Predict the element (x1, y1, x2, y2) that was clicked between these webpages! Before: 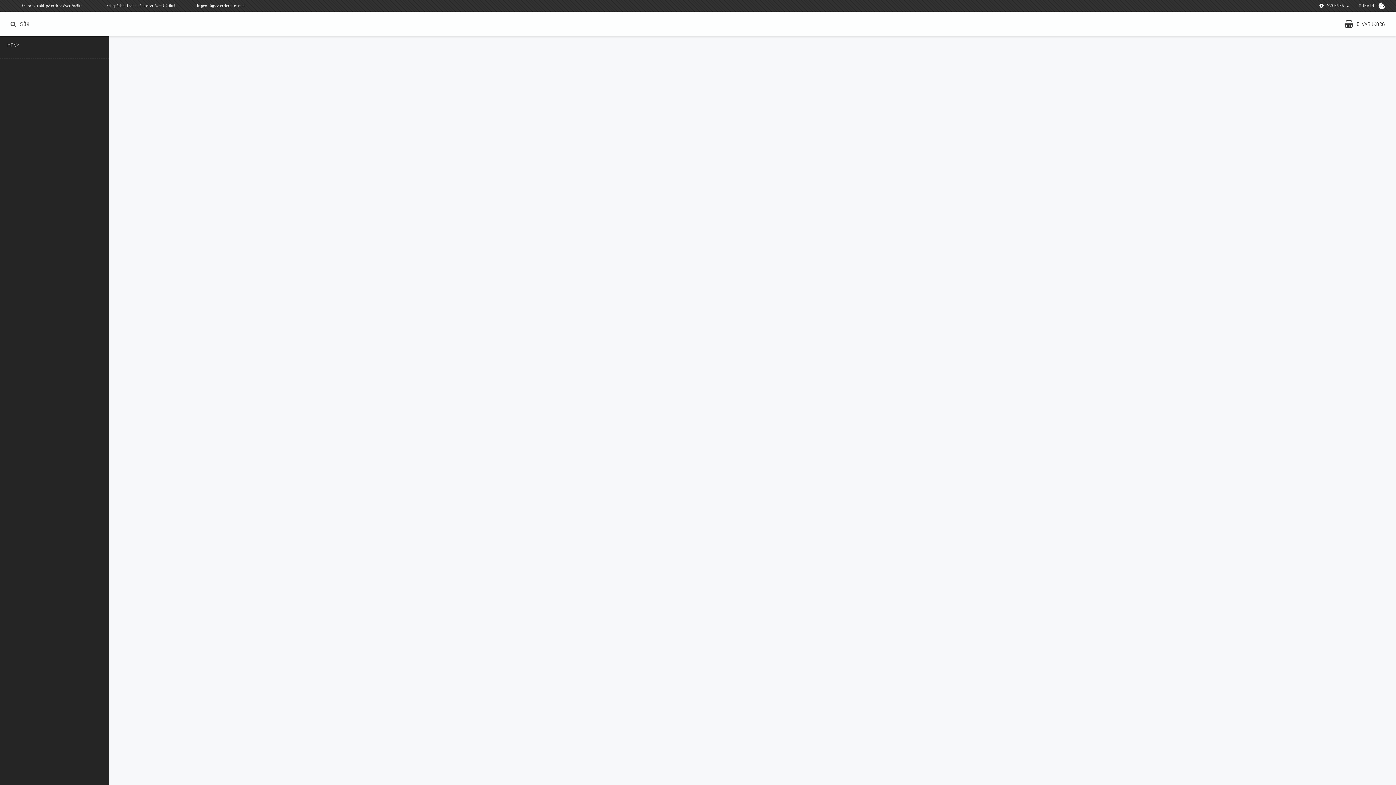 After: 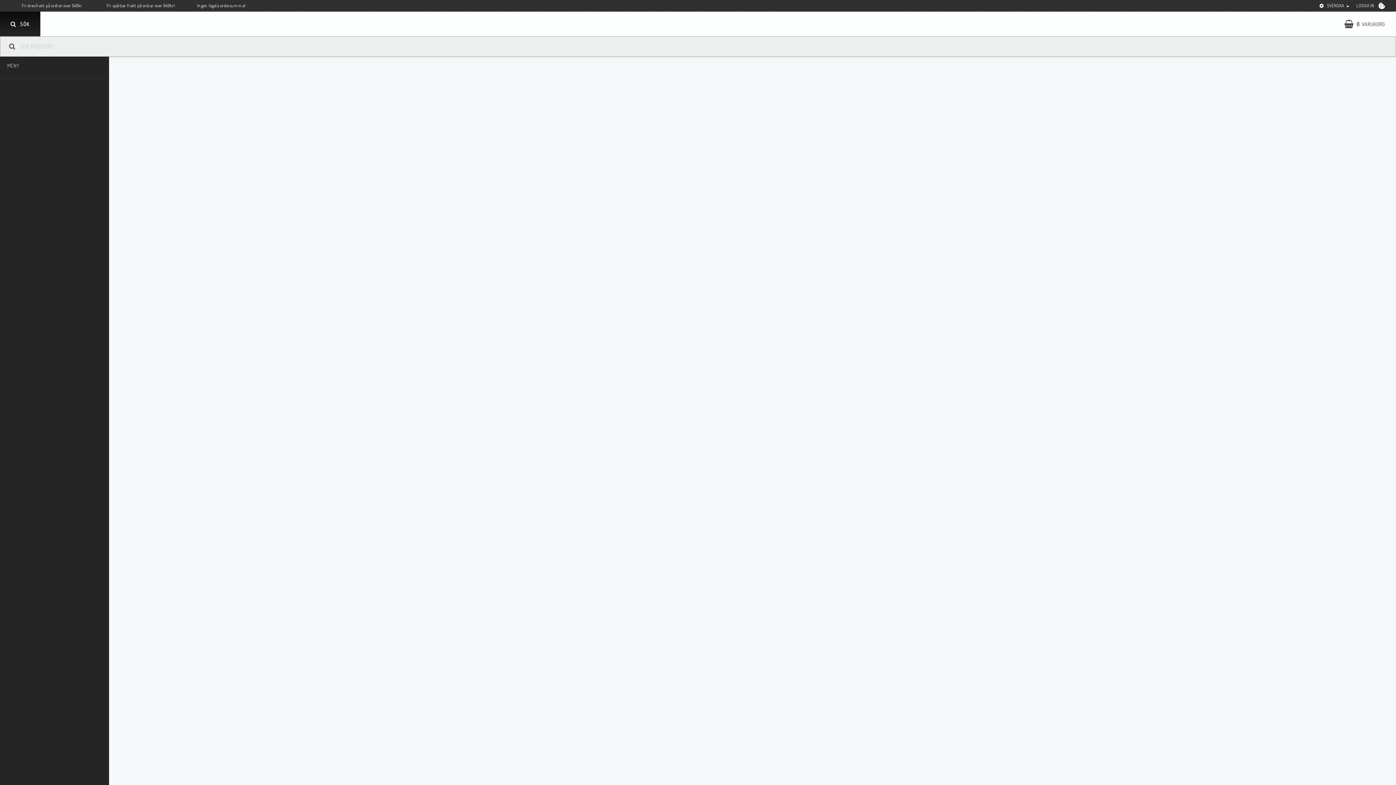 Action: label: SÖK bbox: (0, 11, 40, 36)